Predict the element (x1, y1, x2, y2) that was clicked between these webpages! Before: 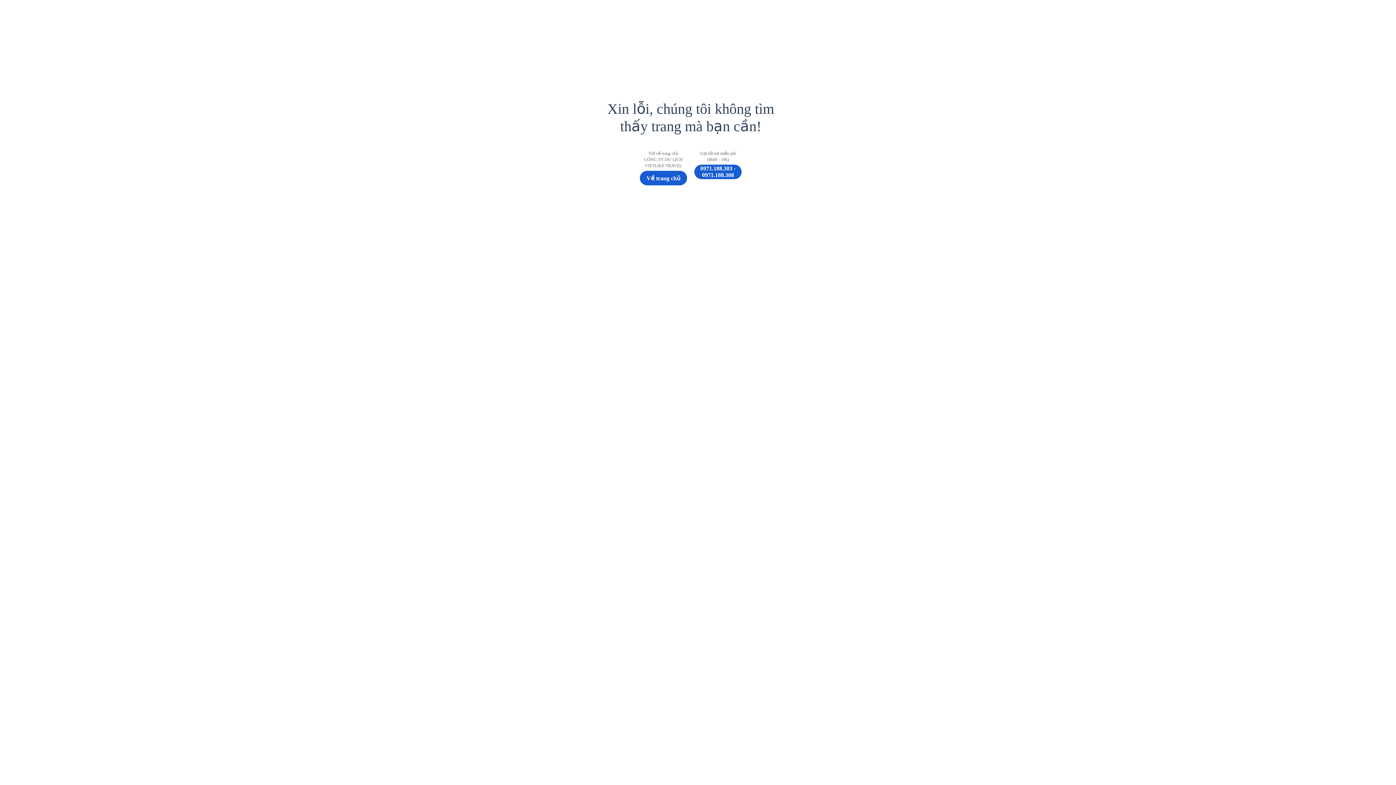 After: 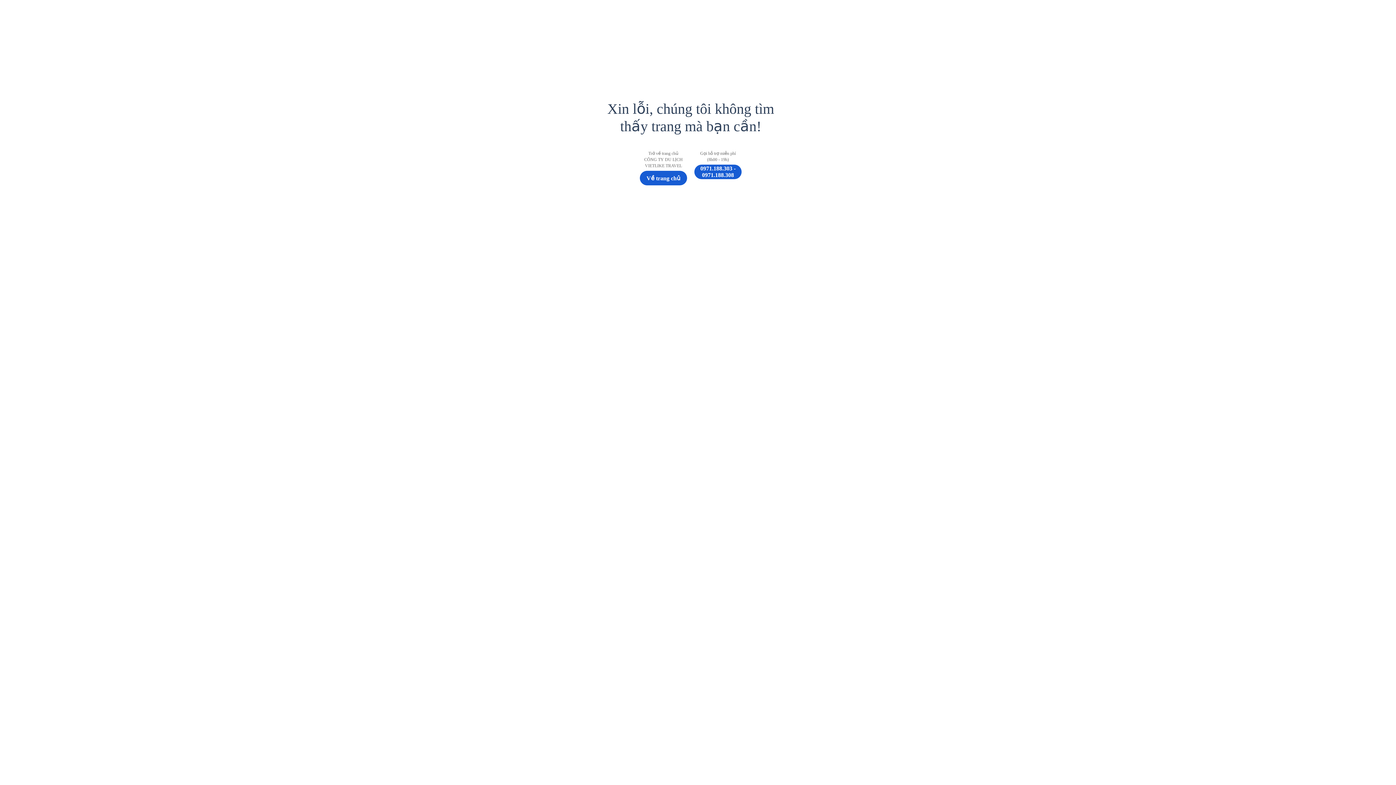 Action: label: 0971.188.303 - 0971.188.308 bbox: (694, 164, 741, 179)